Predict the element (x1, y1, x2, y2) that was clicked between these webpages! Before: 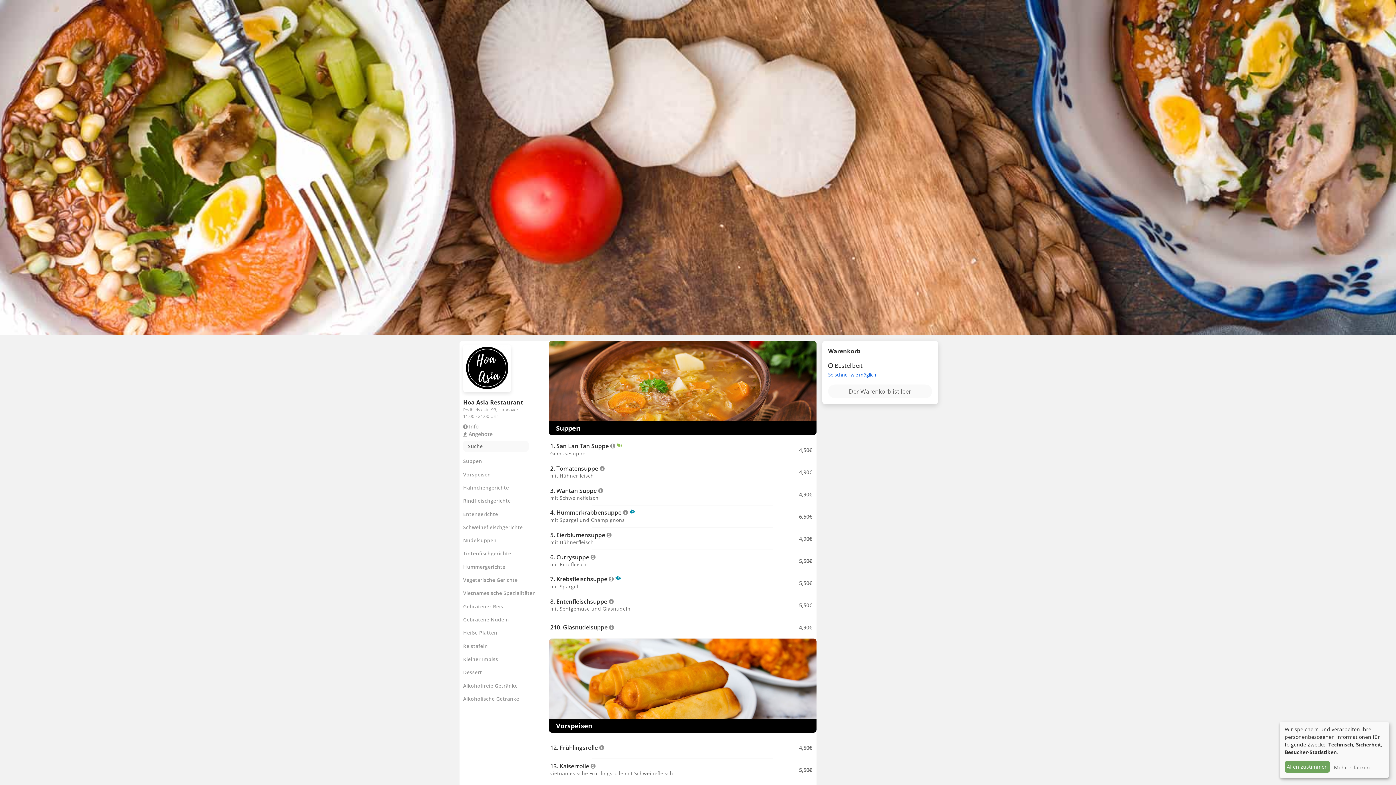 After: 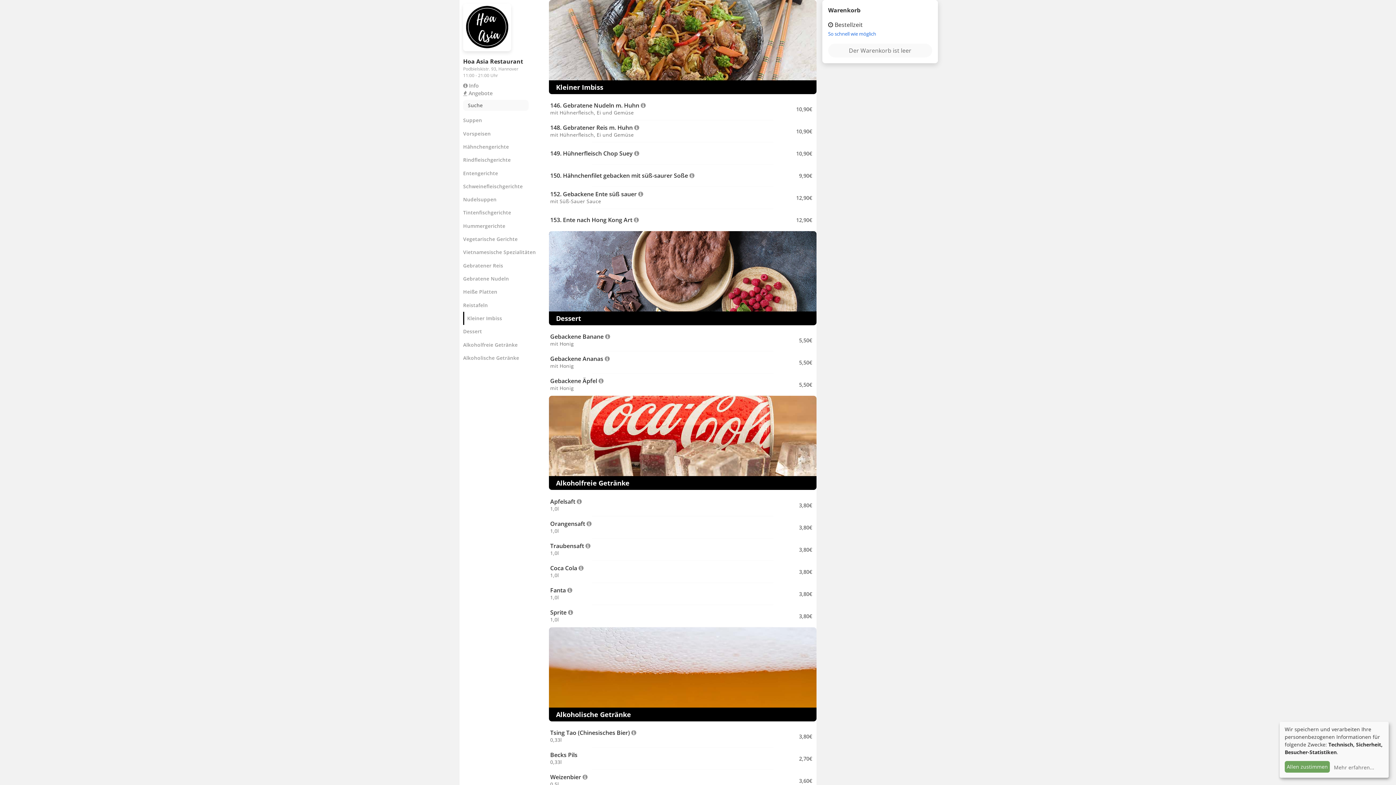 Action: bbox: (463, 655, 498, 662) label: Kleiner Imbiss